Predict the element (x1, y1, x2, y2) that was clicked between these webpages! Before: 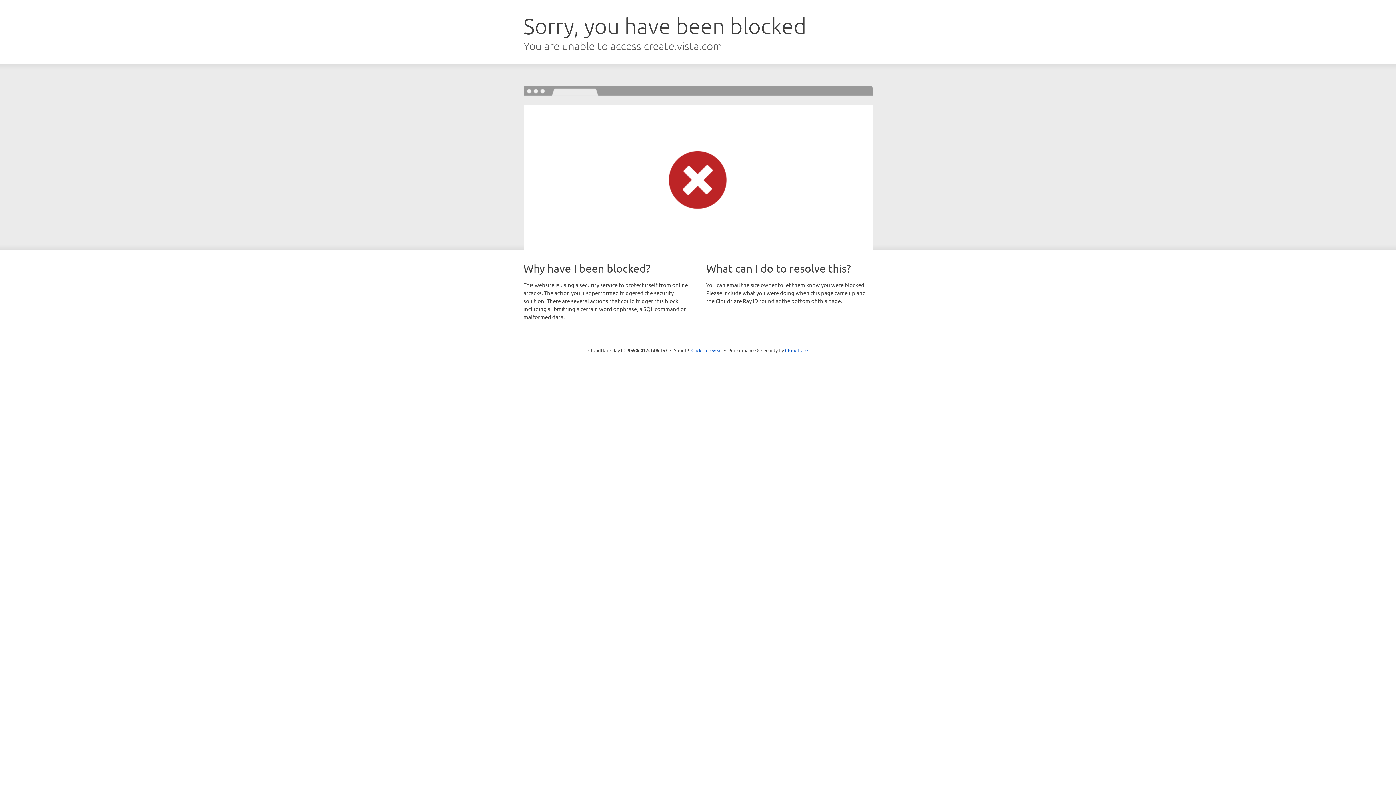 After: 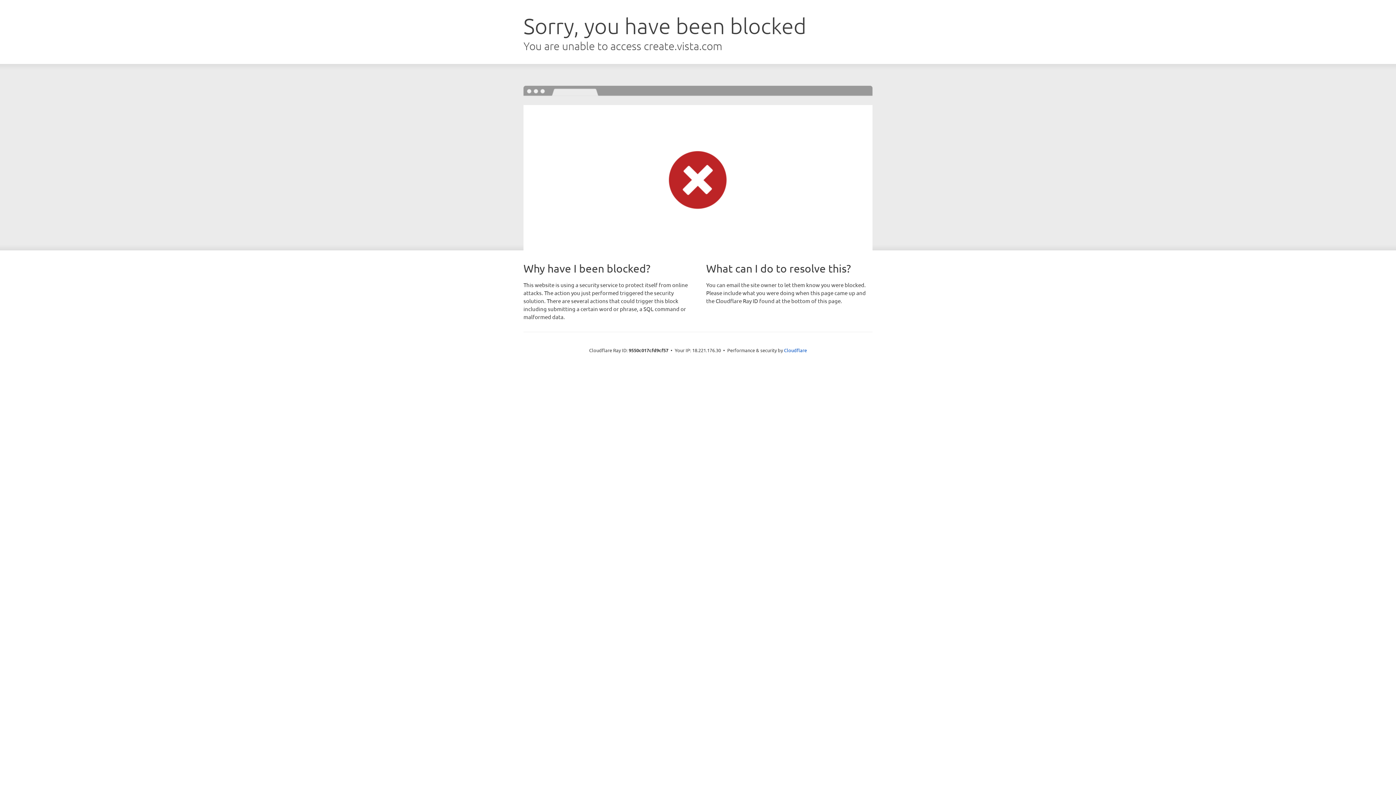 Action: label: Click to reveal bbox: (691, 346, 722, 353)